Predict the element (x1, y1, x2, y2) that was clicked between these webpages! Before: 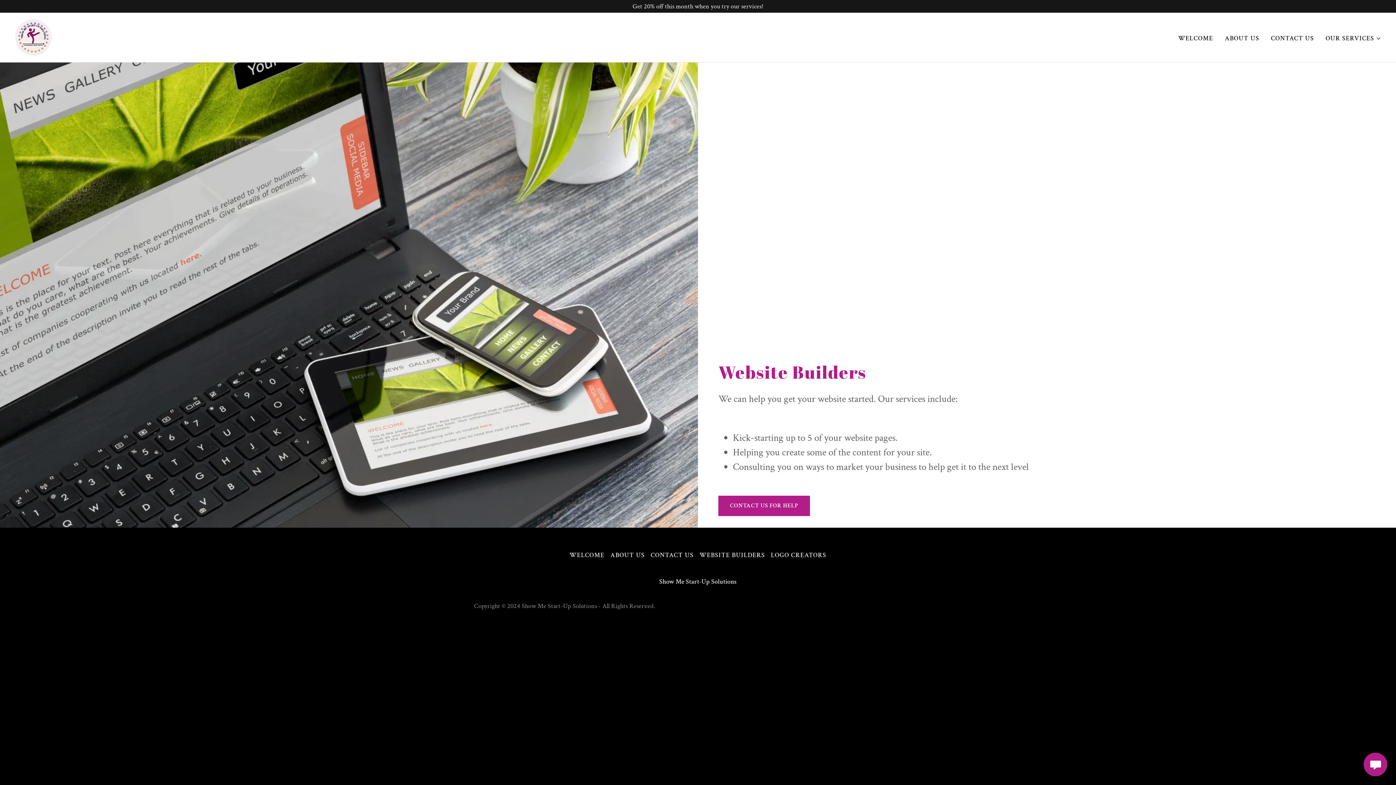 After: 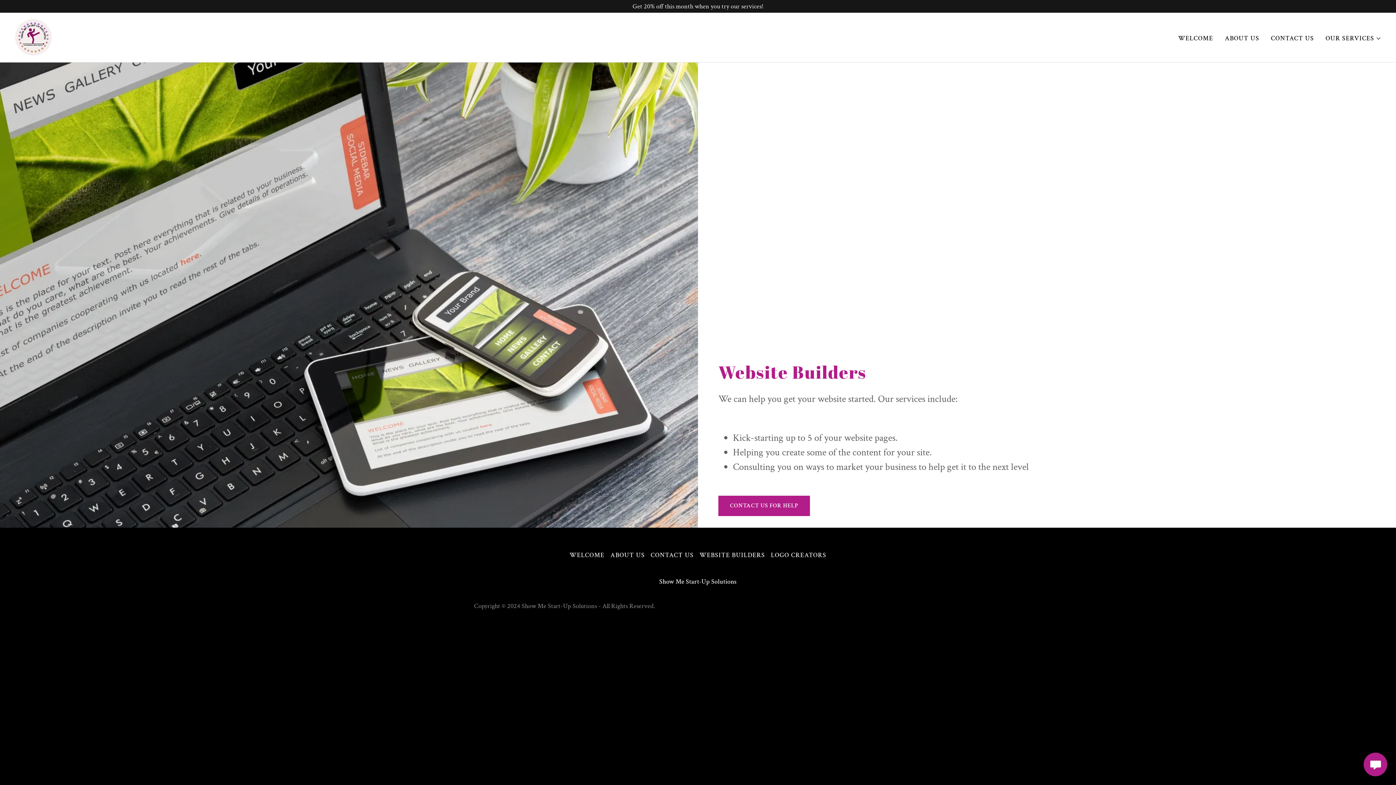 Action: bbox: (696, 548, 768, 562) label: WEBSITE BUILDERS